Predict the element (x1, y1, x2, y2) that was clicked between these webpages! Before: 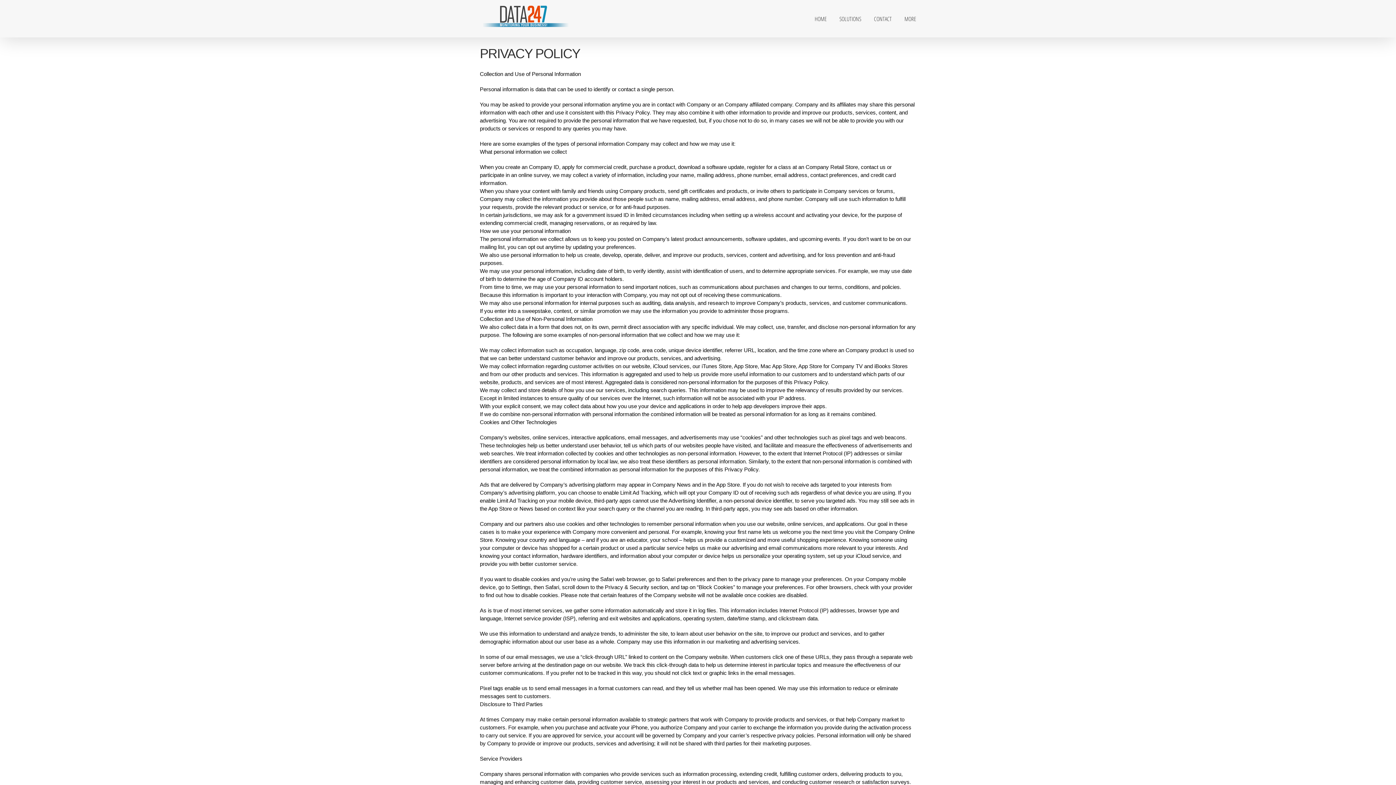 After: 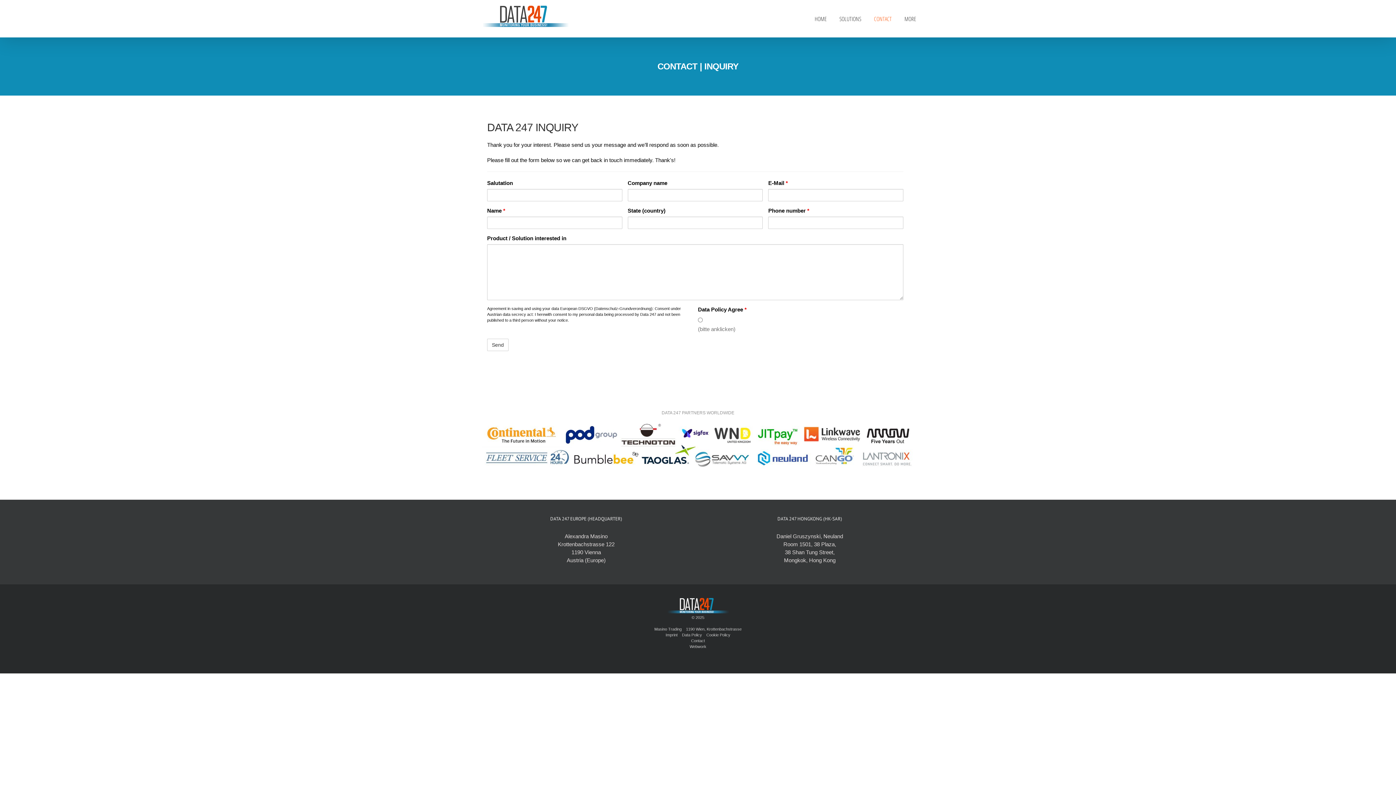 Action: bbox: (874, 0, 892, 37) label: CONTACT